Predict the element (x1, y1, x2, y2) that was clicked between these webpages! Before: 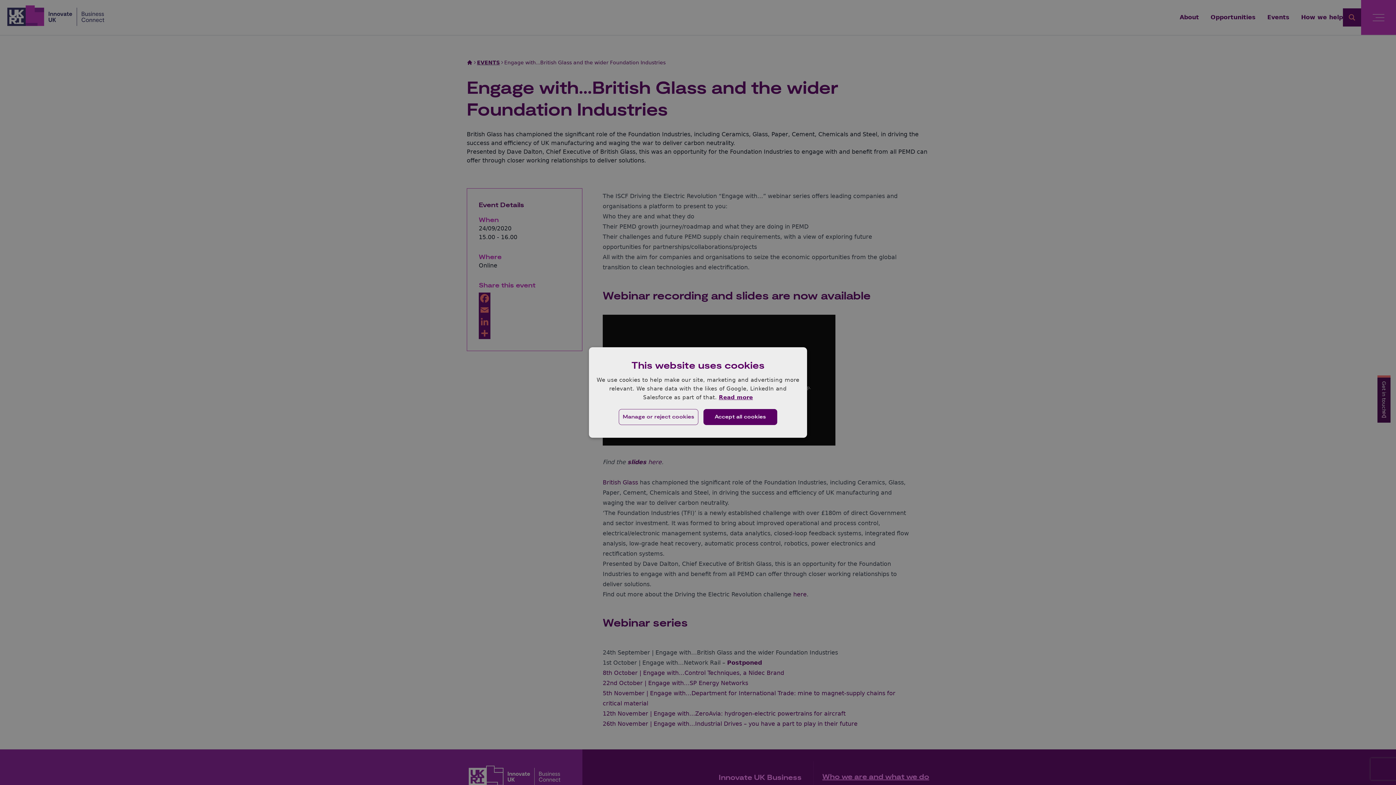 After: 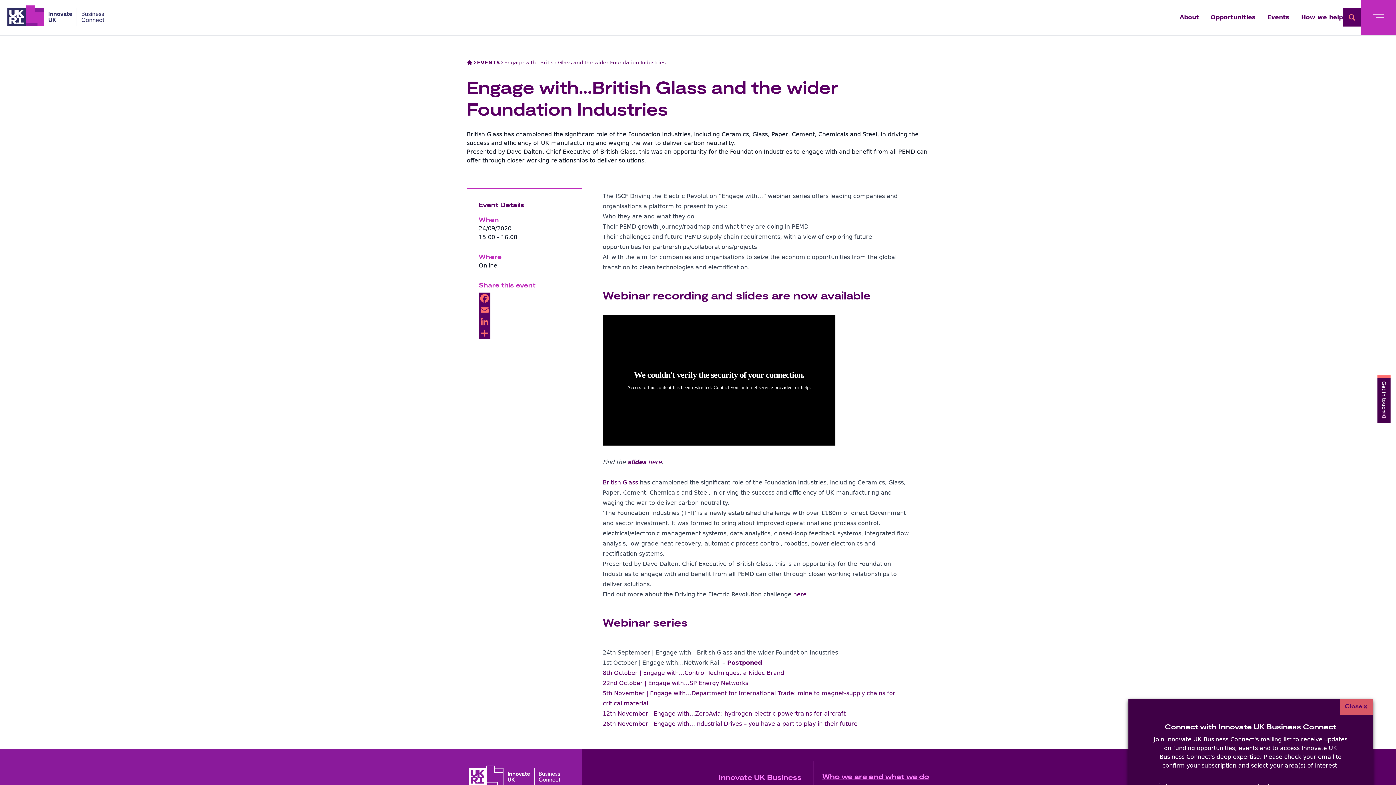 Action: bbox: (703, 409, 777, 425) label: Accept all cookies